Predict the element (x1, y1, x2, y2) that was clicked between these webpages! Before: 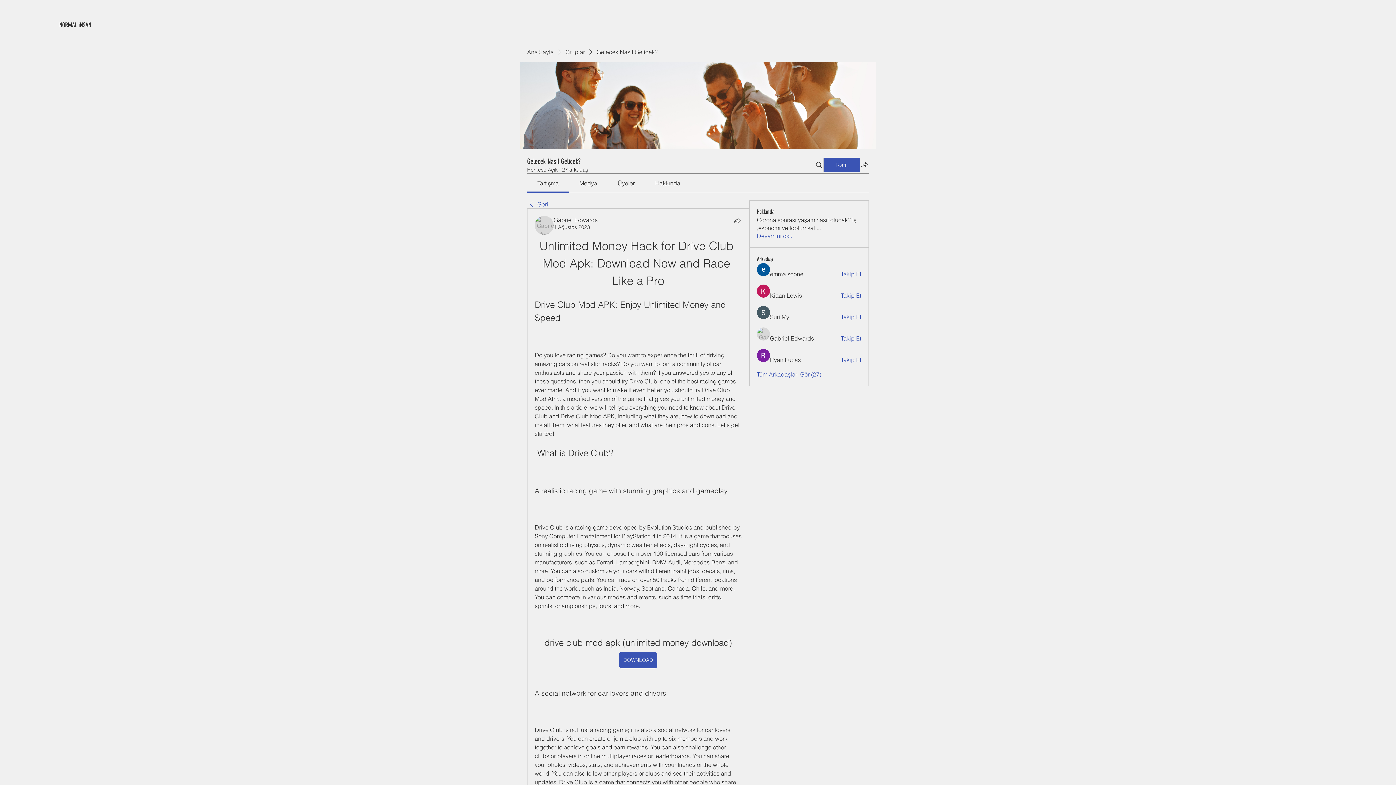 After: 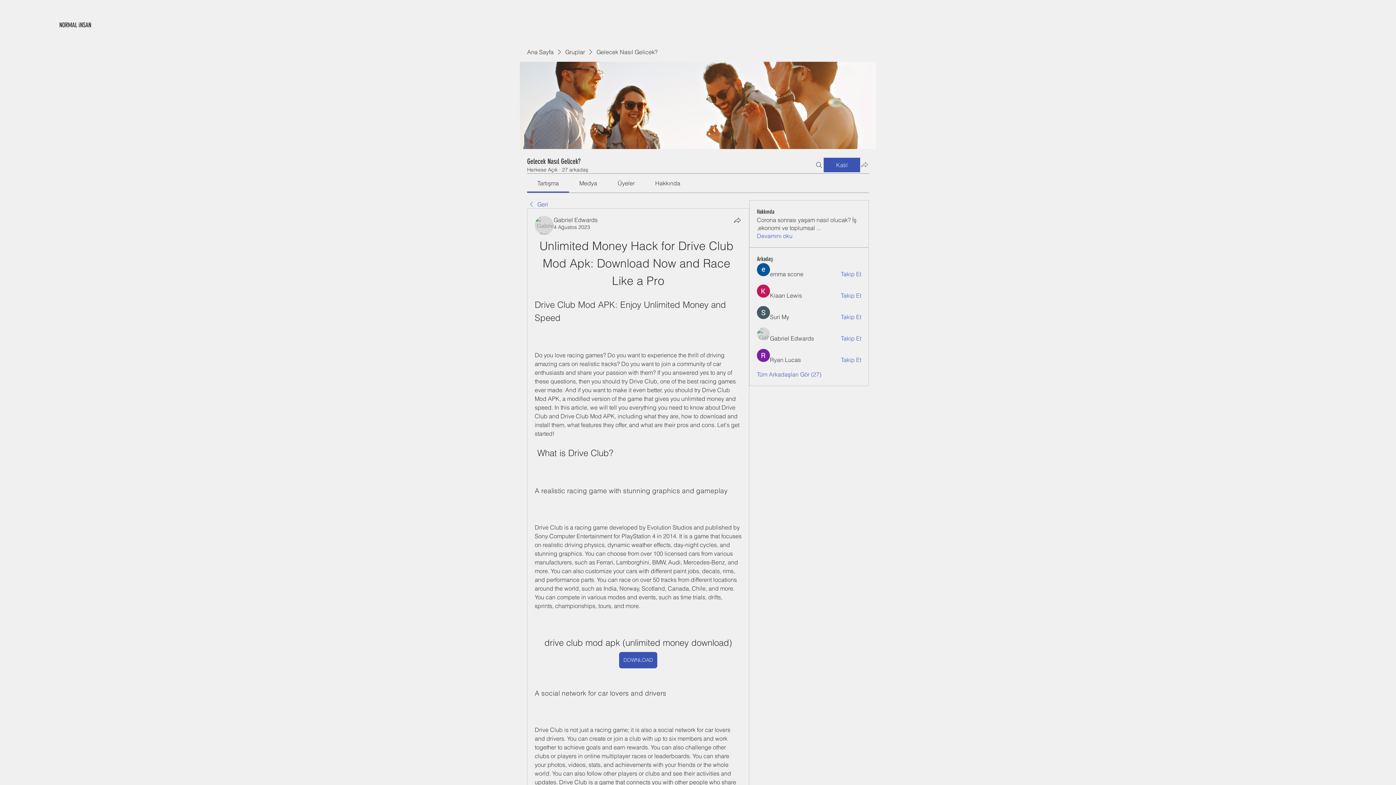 Action: bbox: (860, 160, 869, 168) label: Grubu paylaş